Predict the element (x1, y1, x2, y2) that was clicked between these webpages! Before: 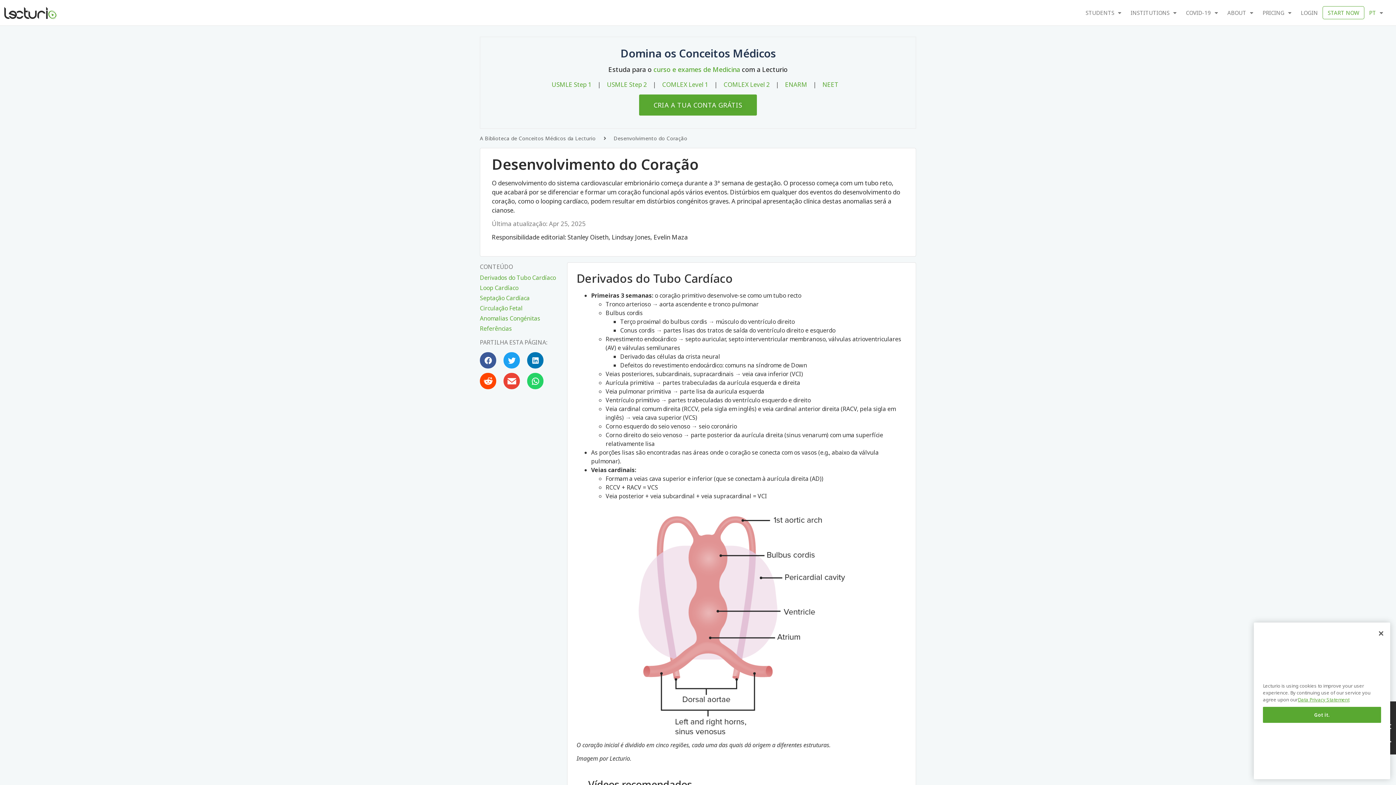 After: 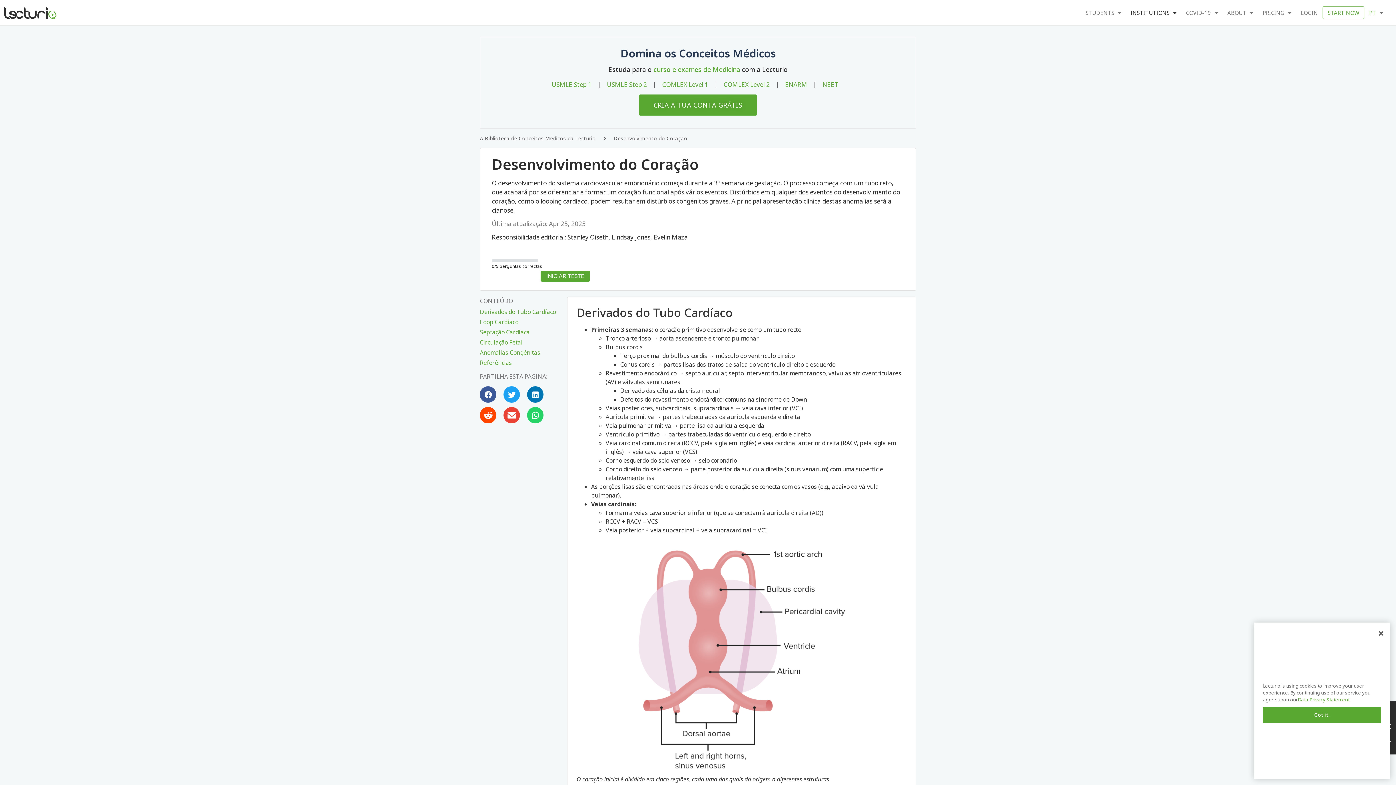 Action: bbox: (1126, 6, 1181, 19) label: INSTITUTIONS